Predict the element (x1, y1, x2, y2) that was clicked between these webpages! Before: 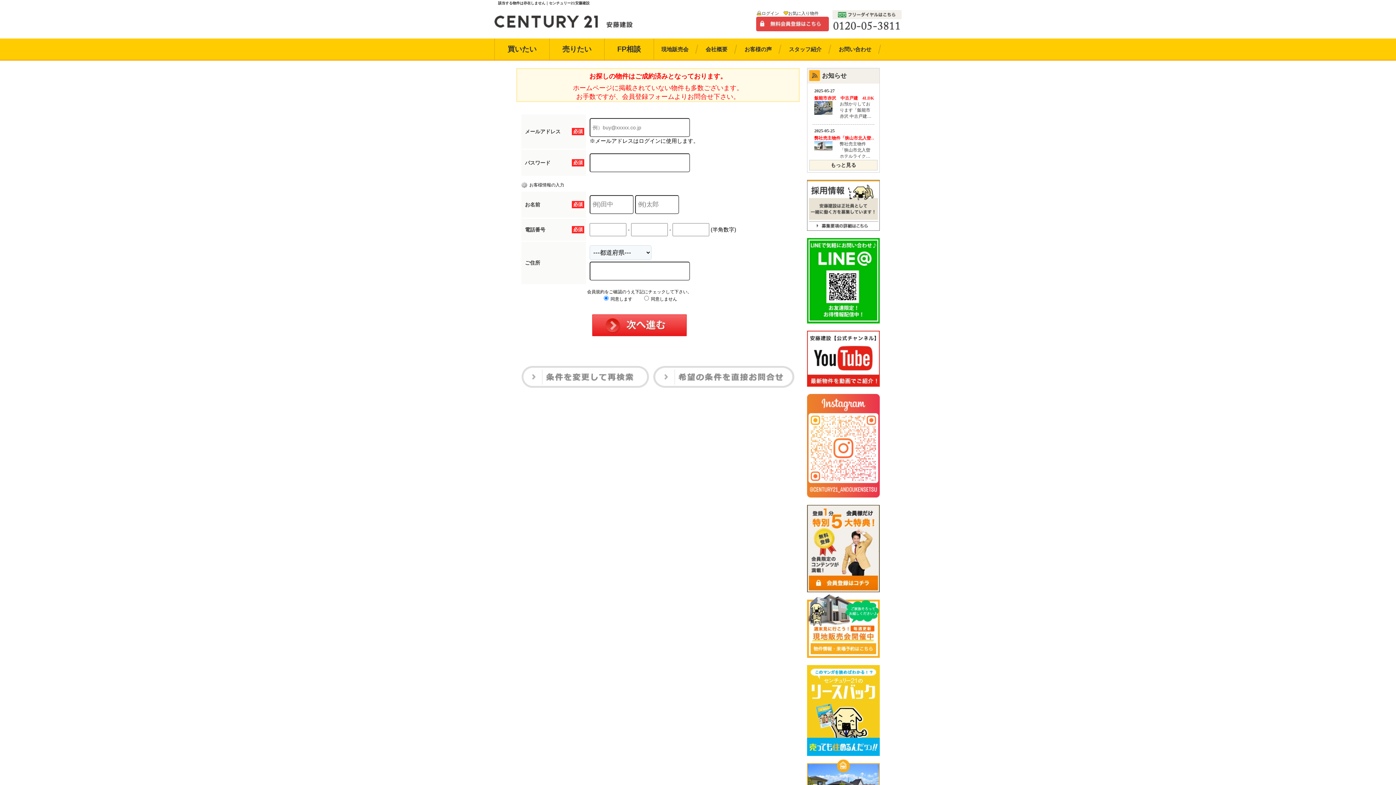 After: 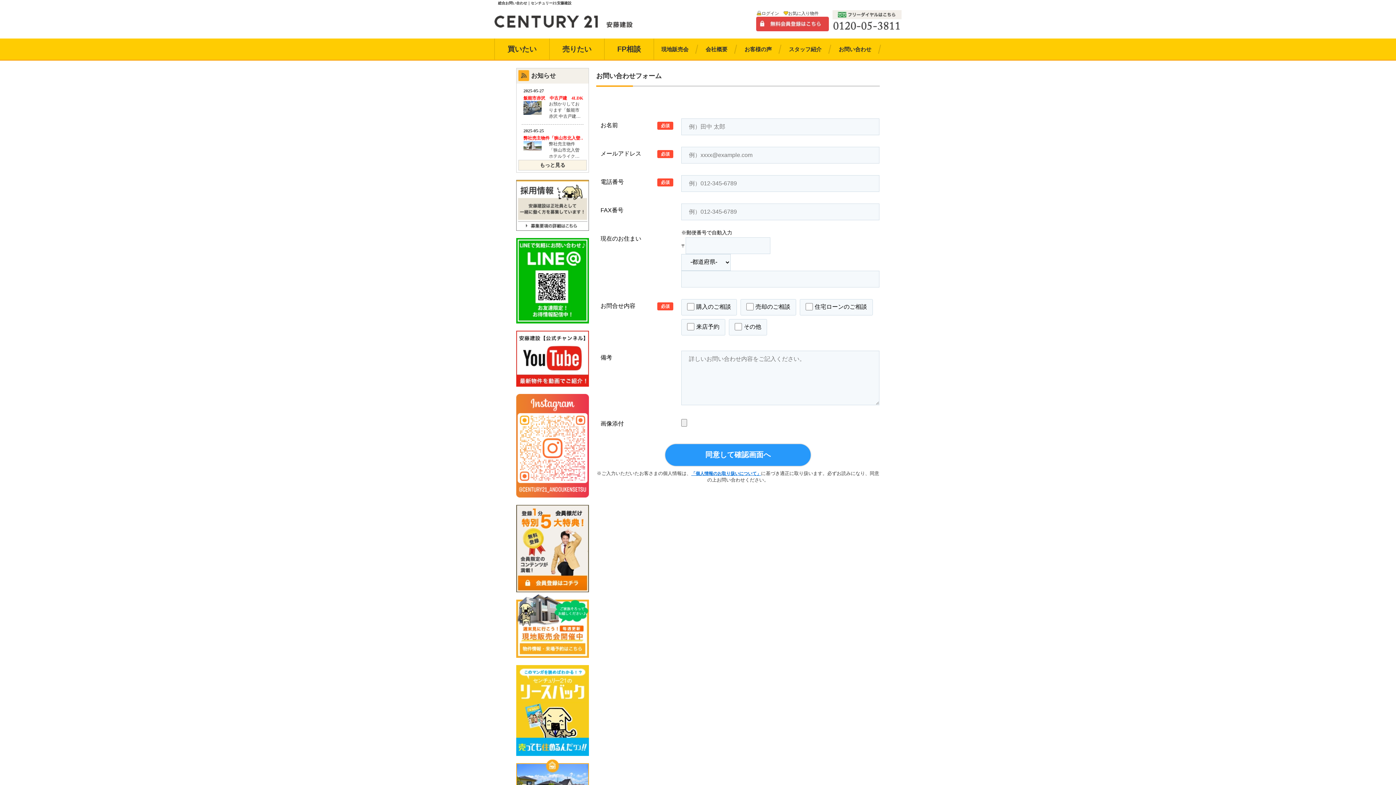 Action: bbox: (653, 382, 794, 387)